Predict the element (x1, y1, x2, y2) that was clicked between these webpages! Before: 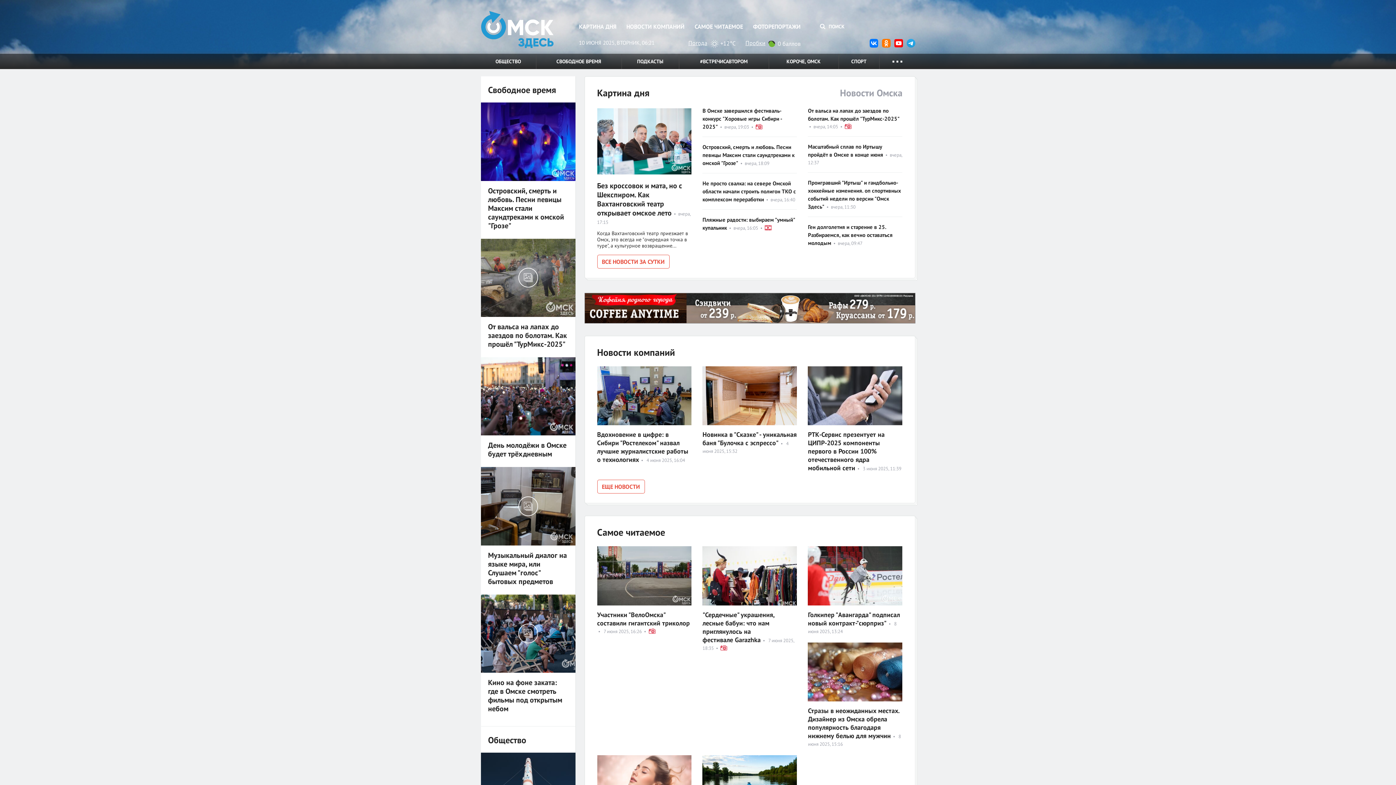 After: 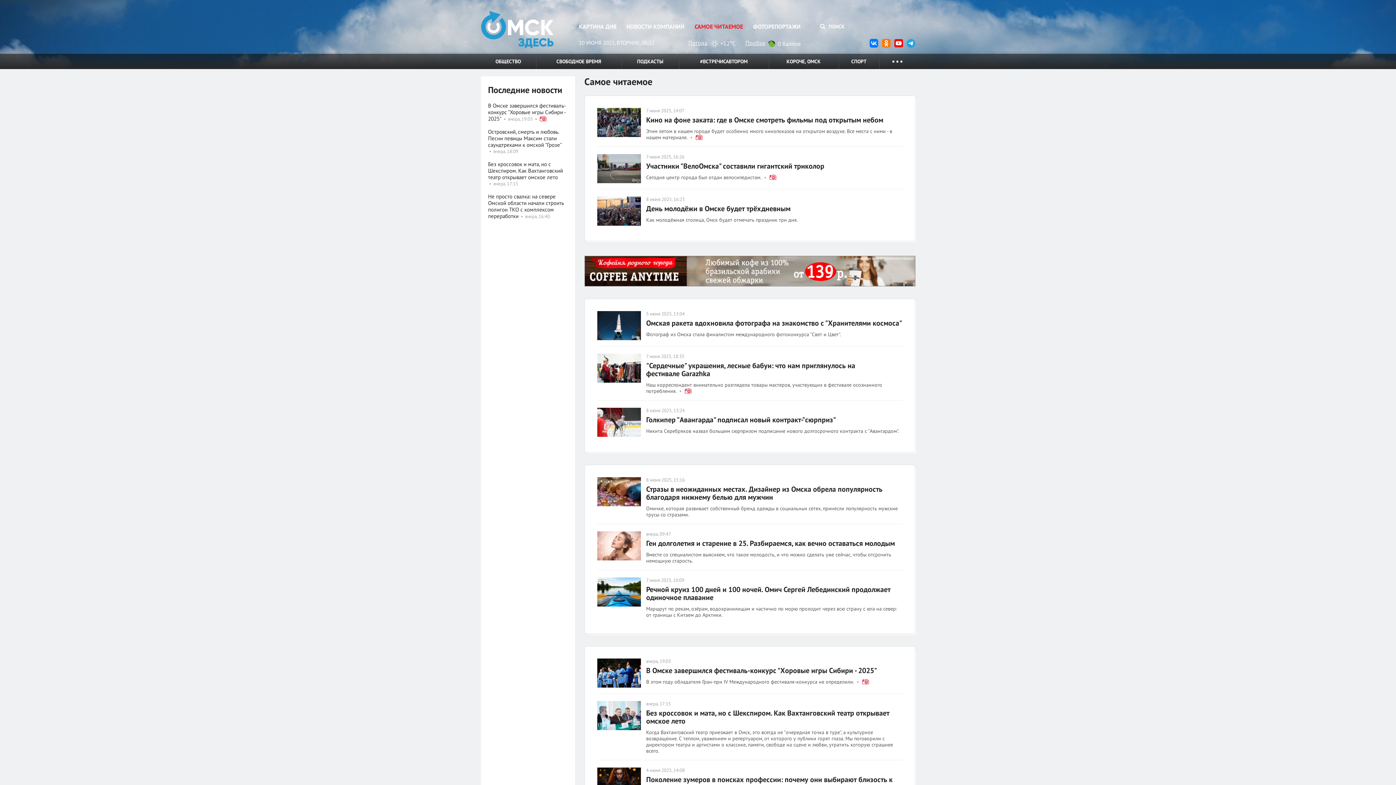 Action: bbox: (597, 526, 665, 538) label: Самое читаемое